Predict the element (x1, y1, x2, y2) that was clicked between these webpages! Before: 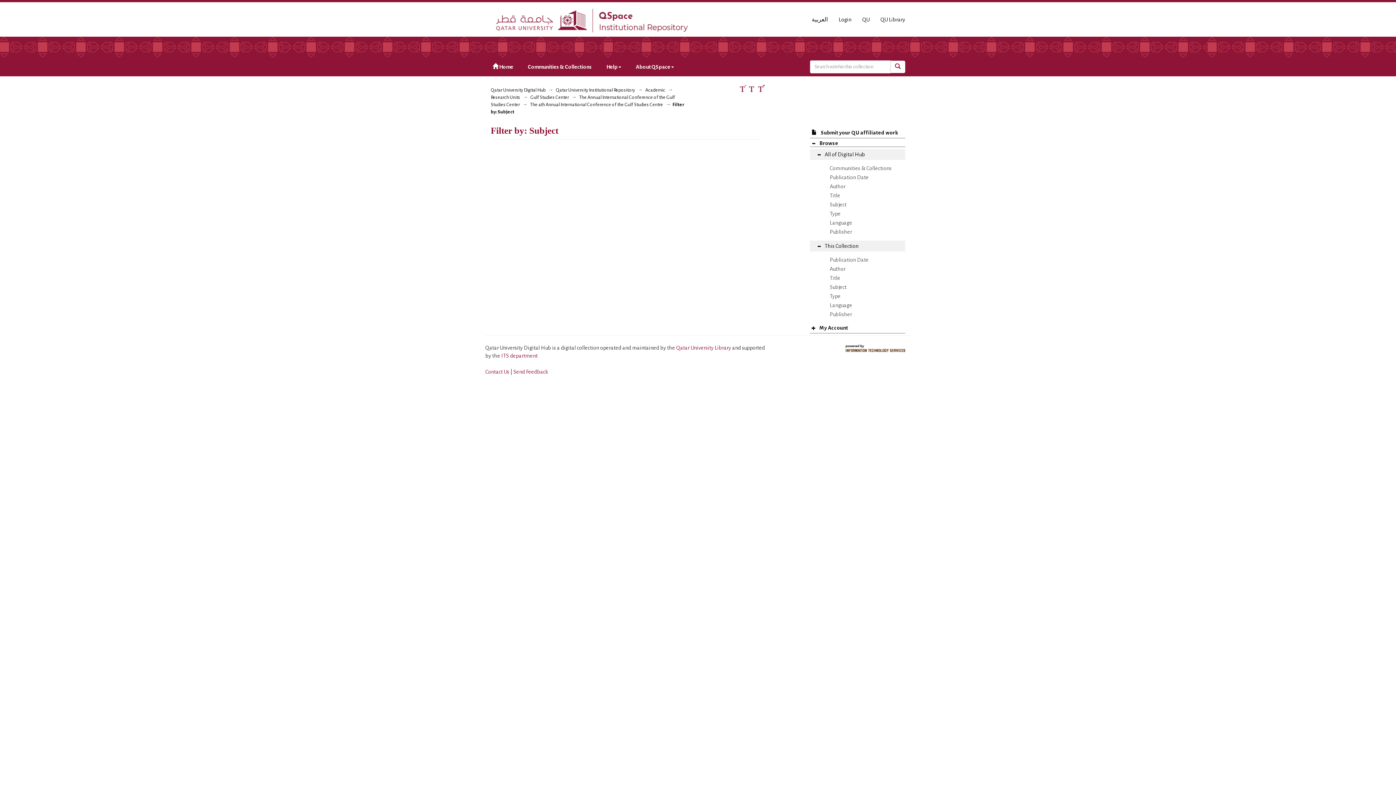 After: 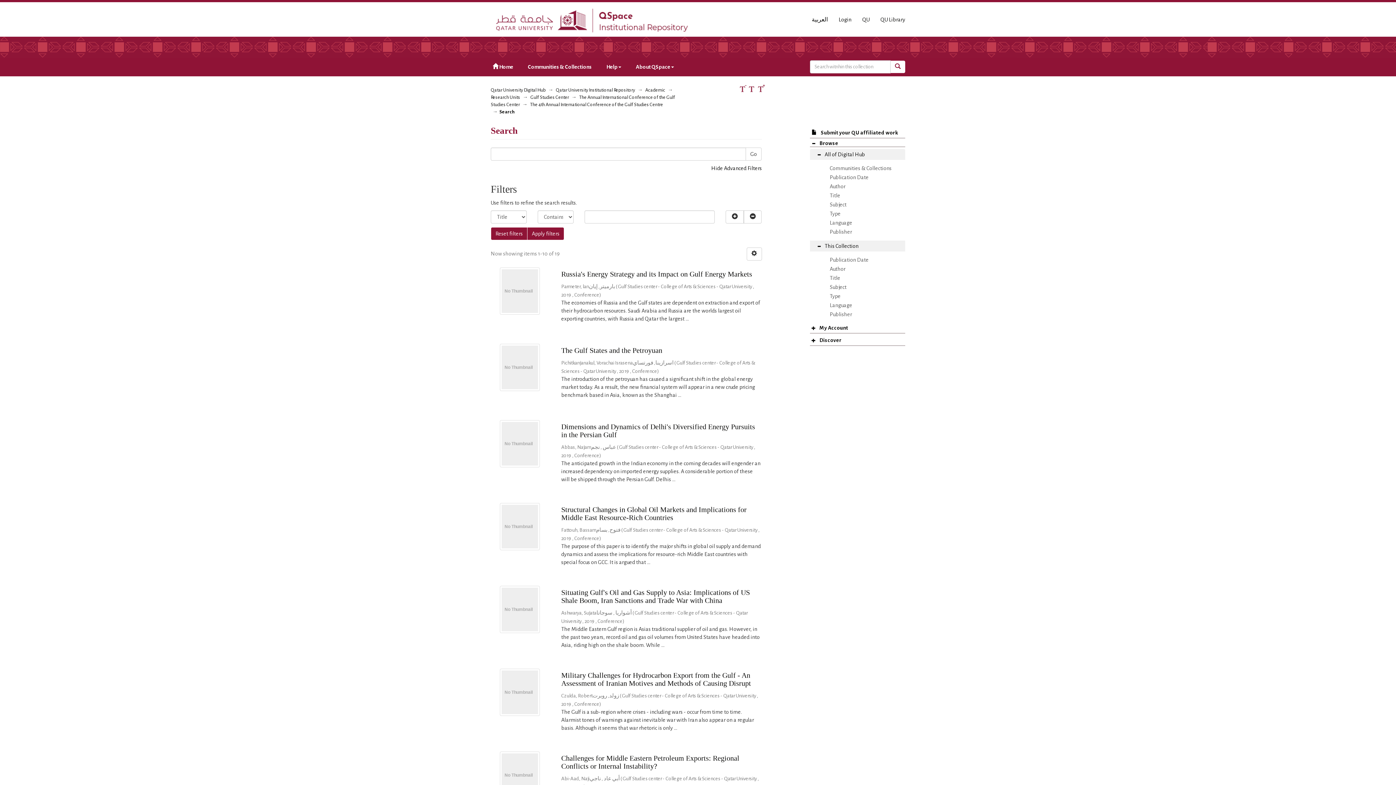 Action: bbox: (890, 60, 905, 73)